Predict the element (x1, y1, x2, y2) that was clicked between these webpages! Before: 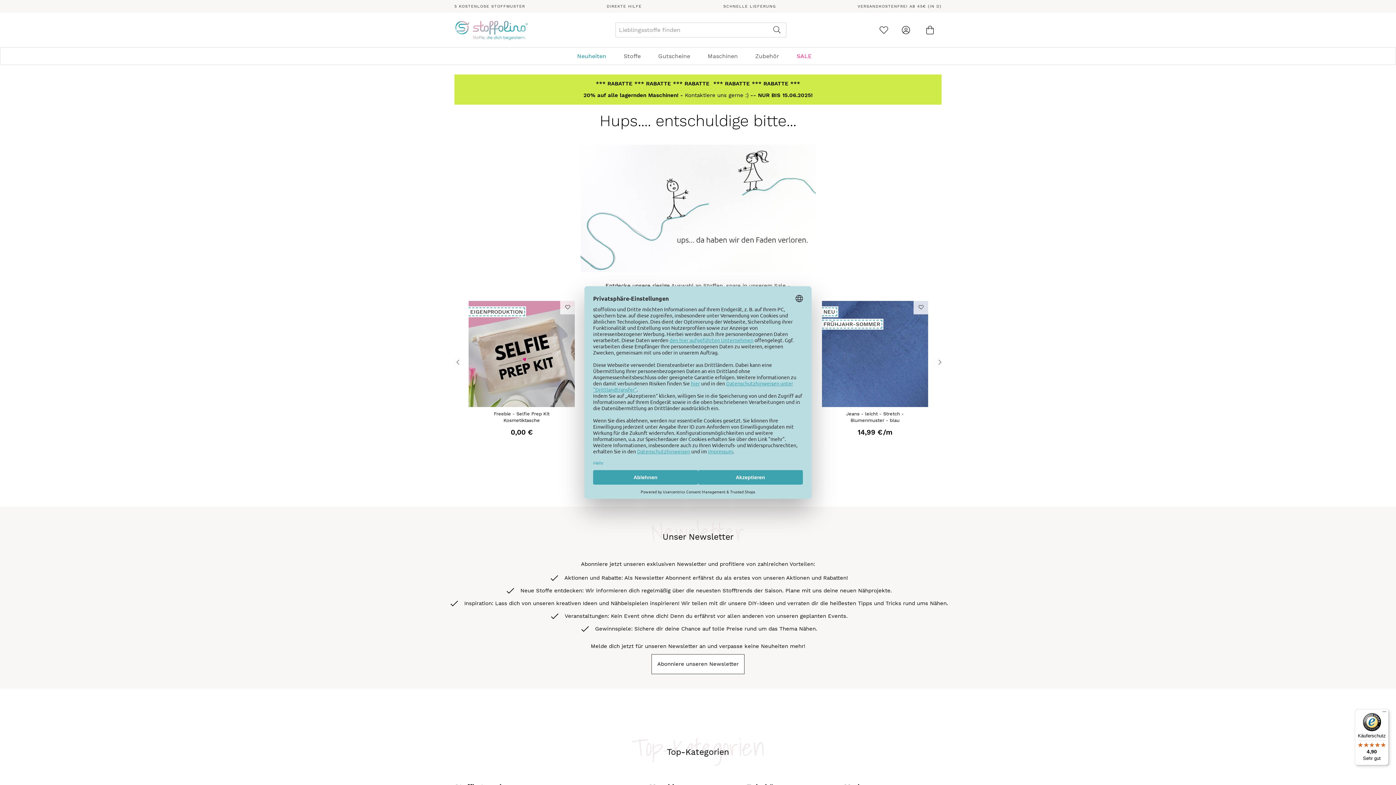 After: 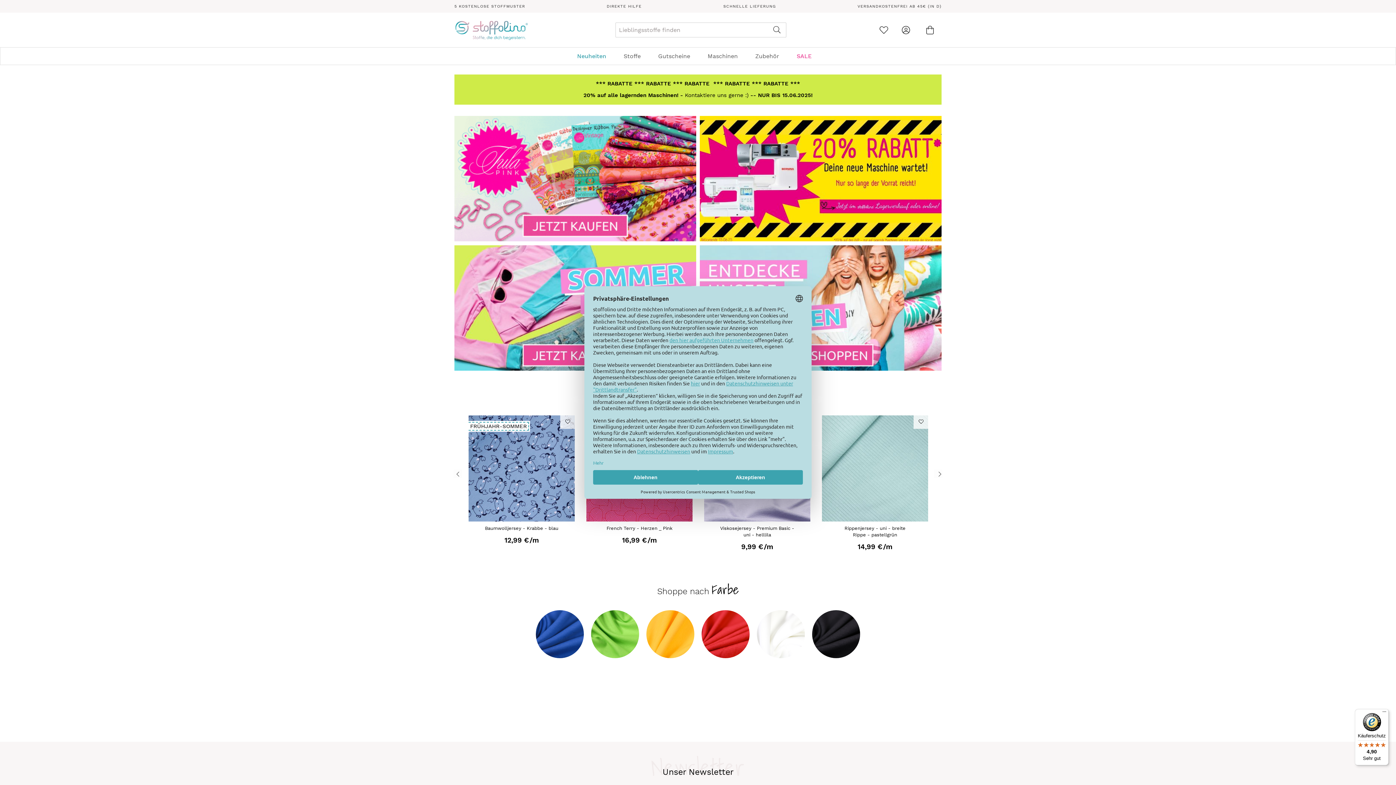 Action: bbox: (454, 19, 528, 40) label: store logo